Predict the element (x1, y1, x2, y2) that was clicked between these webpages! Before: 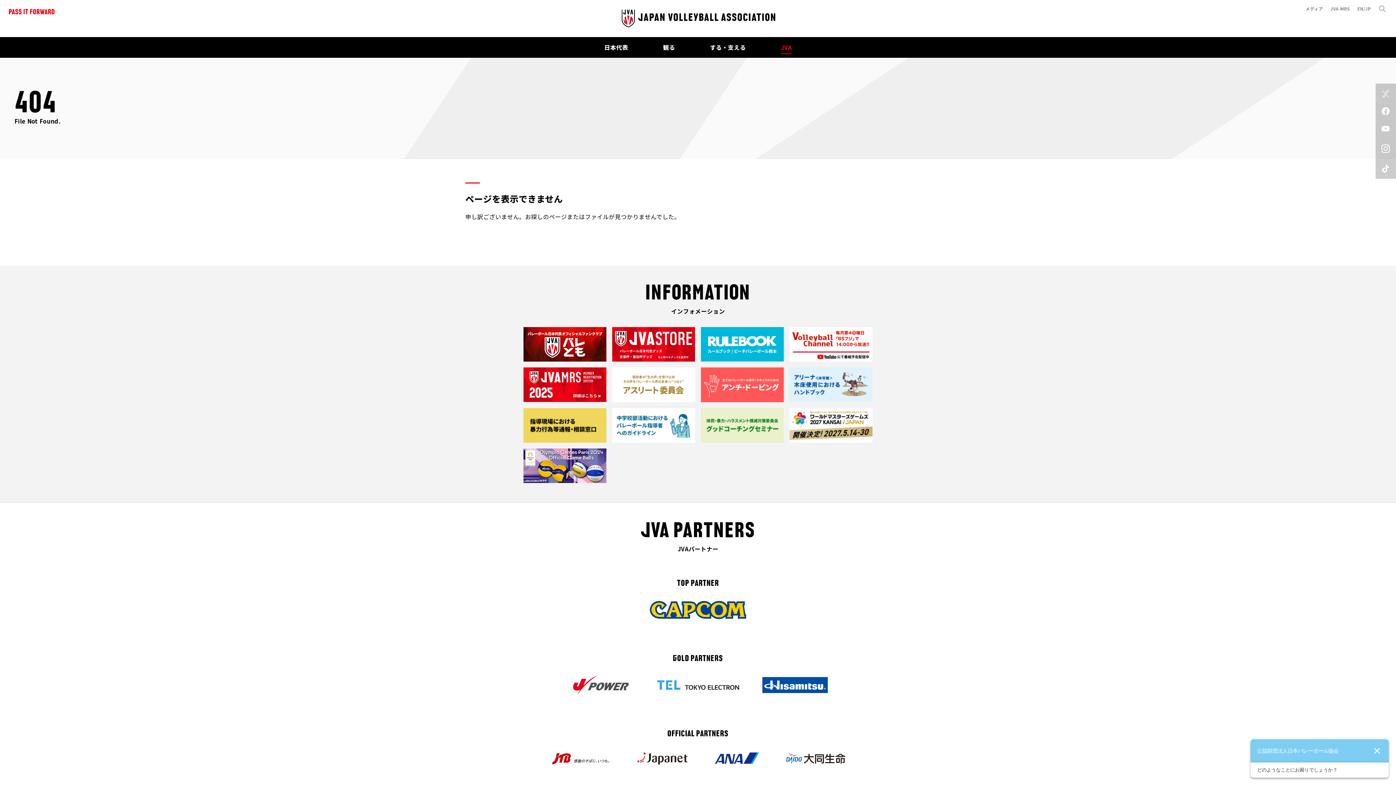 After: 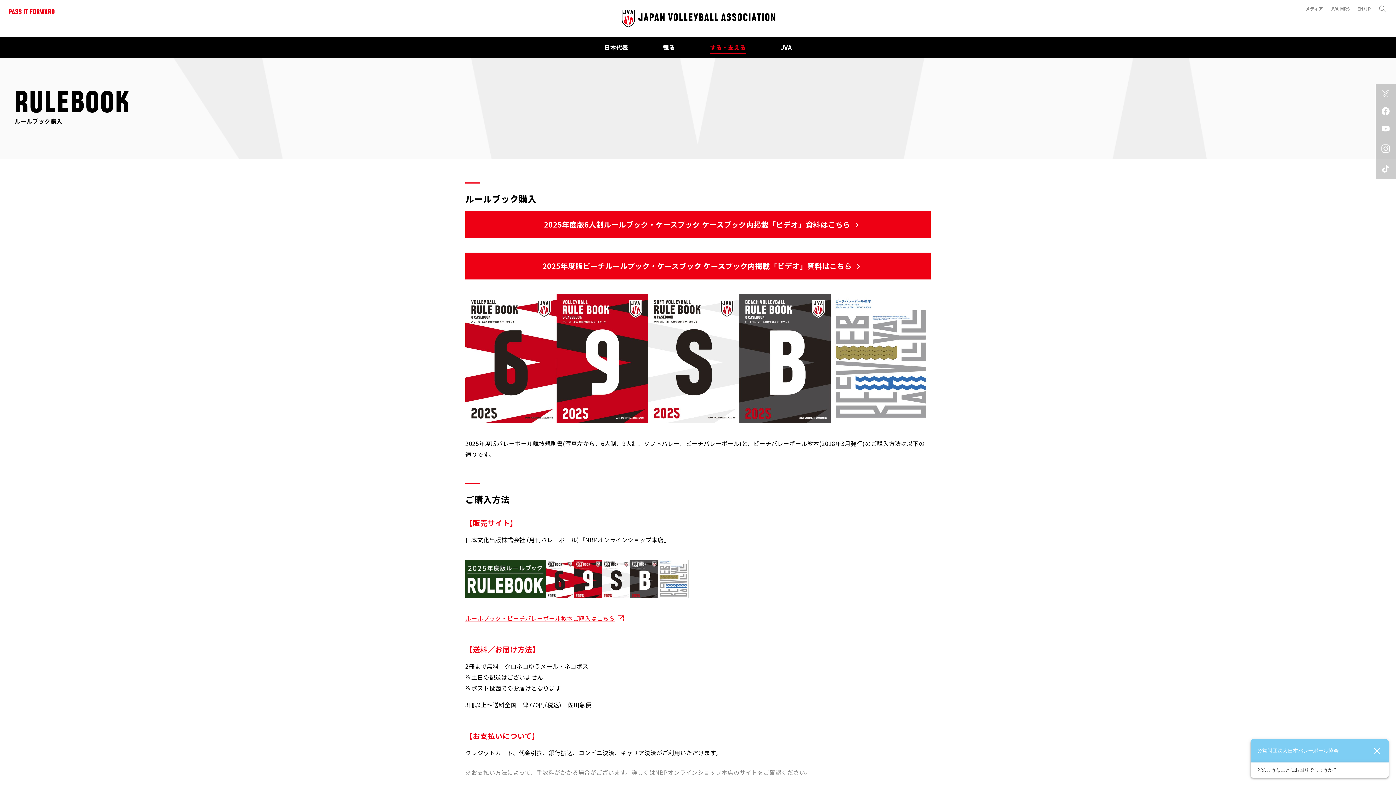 Action: bbox: (701, 327, 784, 334)